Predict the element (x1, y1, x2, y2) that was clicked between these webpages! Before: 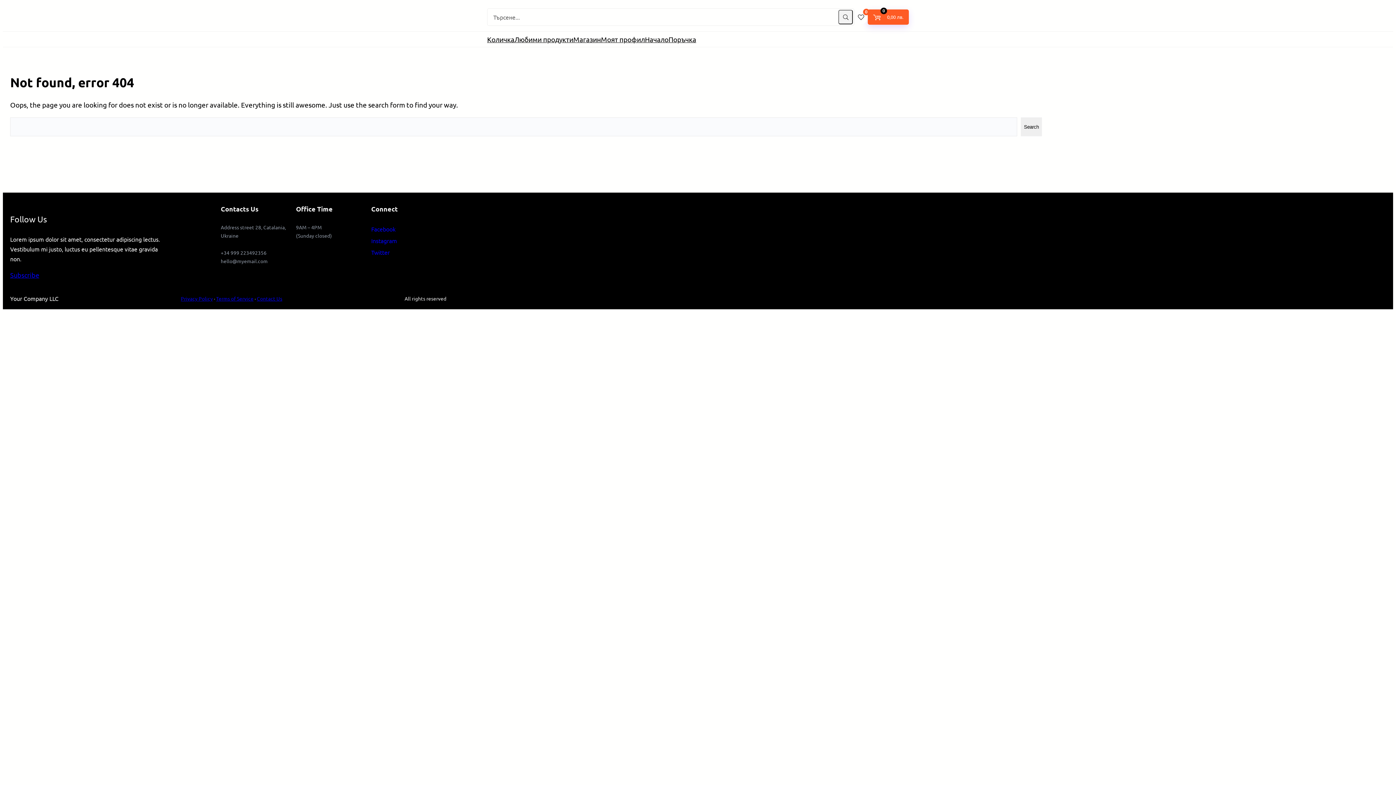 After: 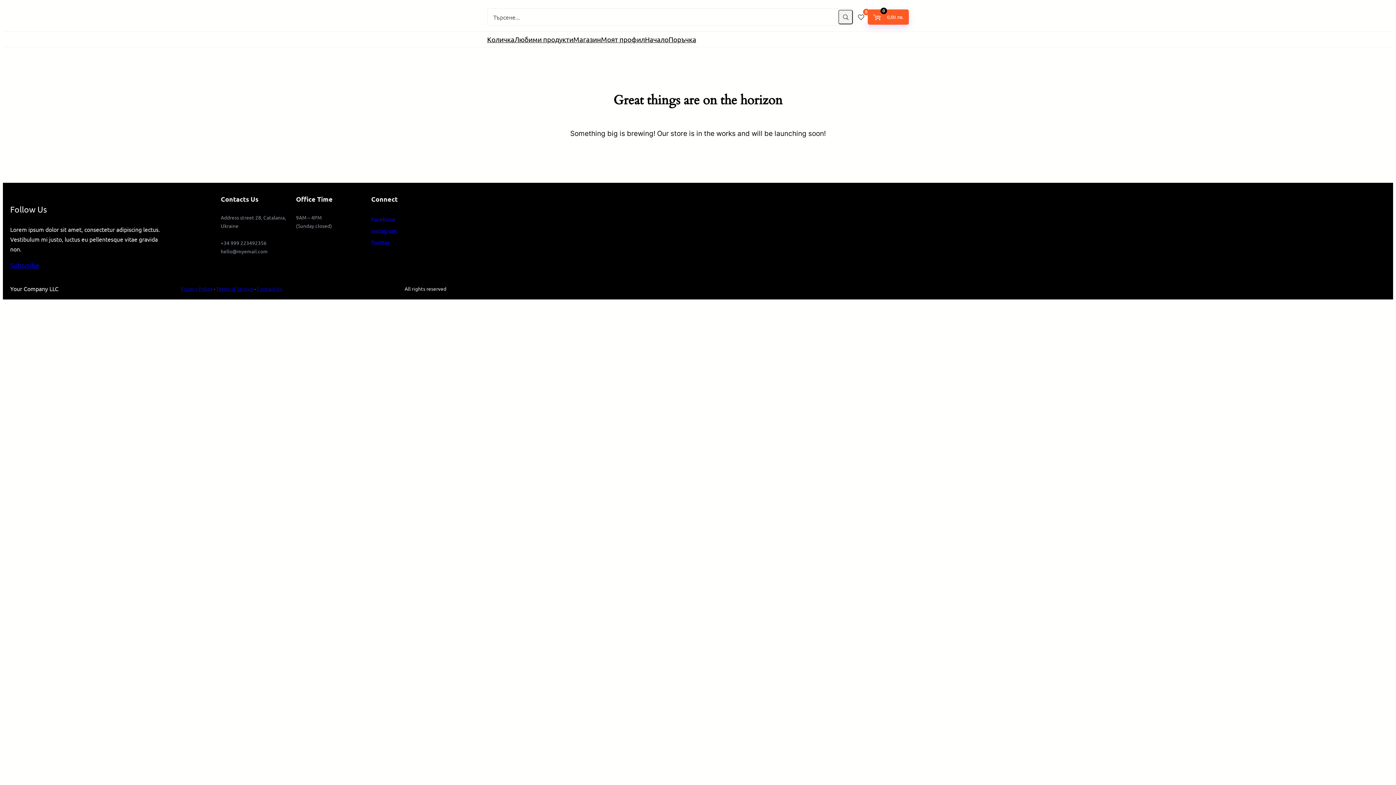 Action: bbox: (487, 33, 514, 45) label: Количка